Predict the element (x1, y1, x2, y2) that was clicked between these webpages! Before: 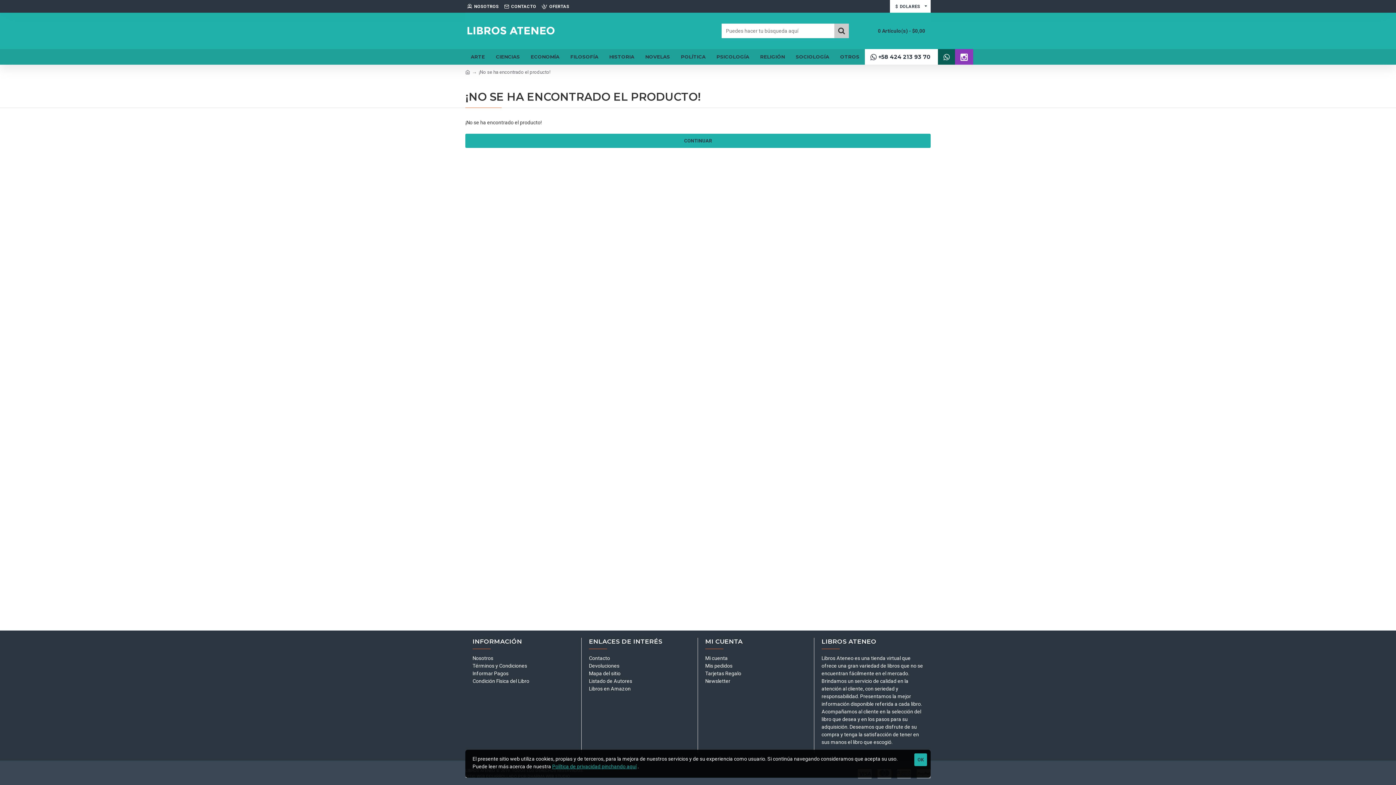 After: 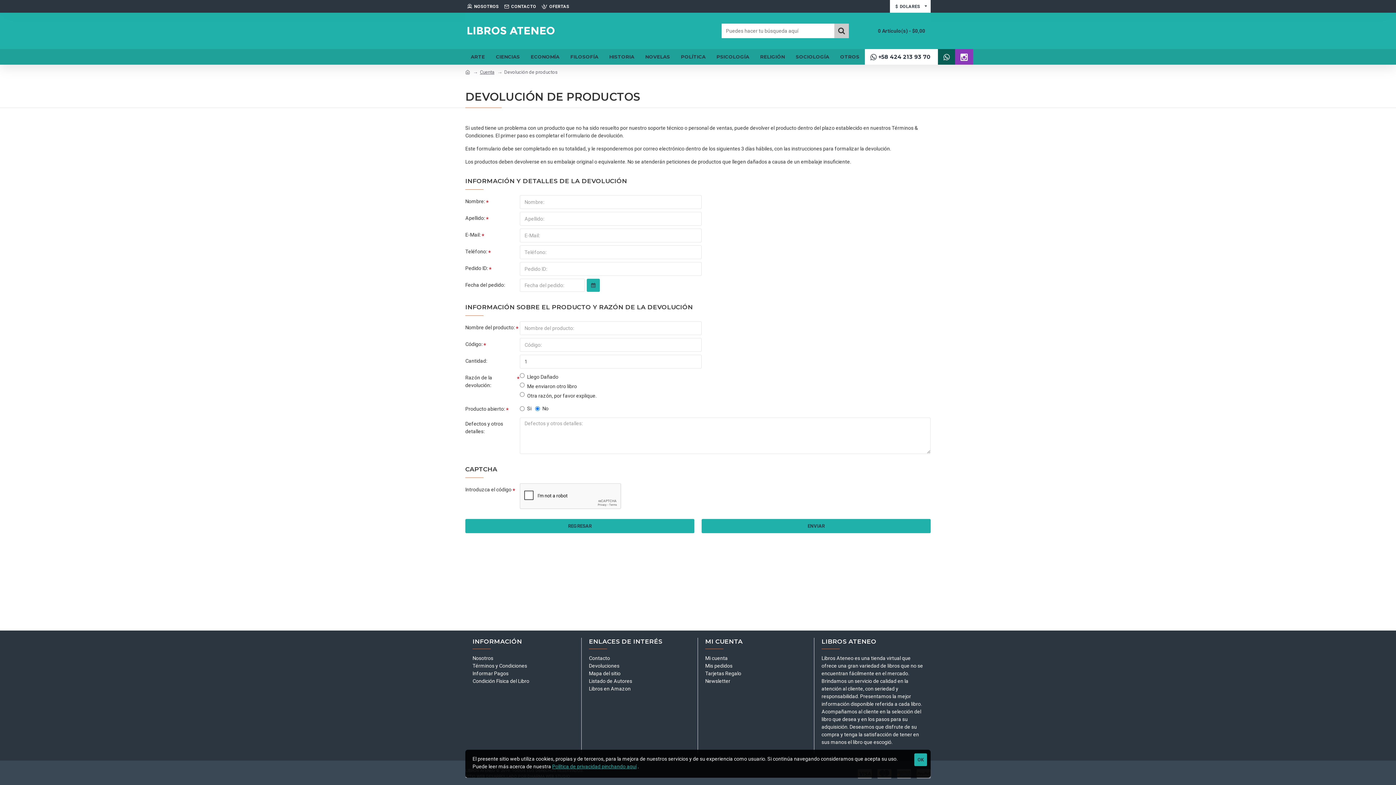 Action: label: Devoluciones bbox: (589, 662, 619, 670)